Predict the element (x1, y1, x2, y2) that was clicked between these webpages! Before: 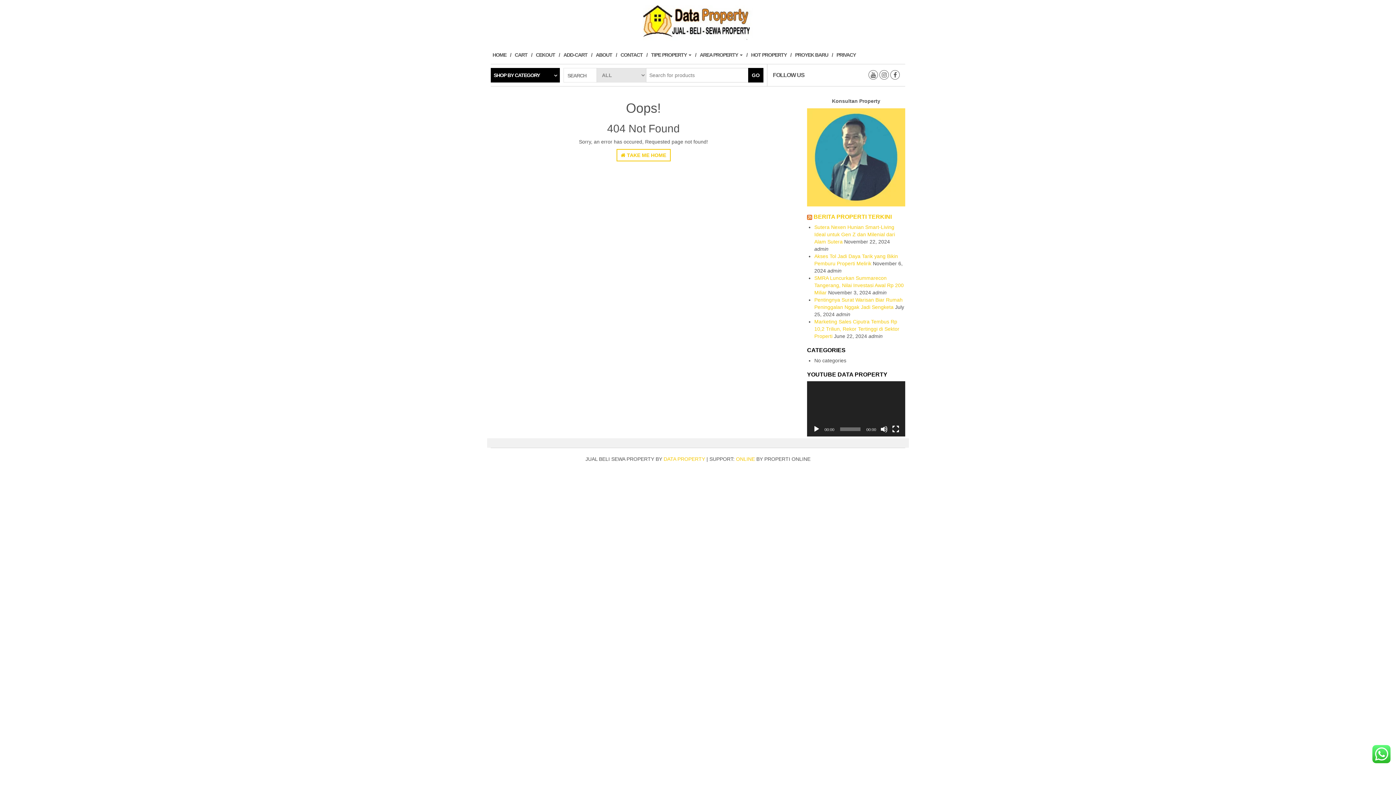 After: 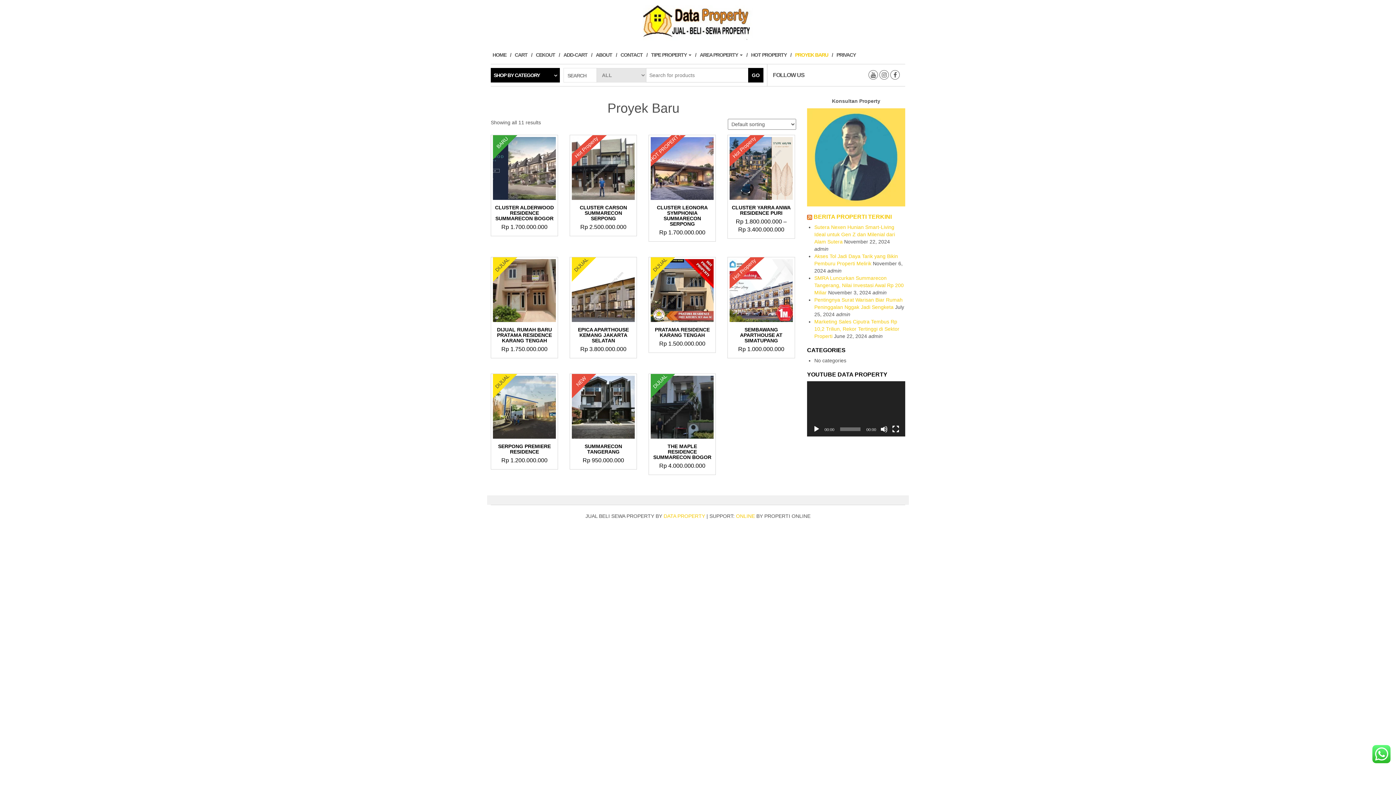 Action: label: PROYEK BARU bbox: (793, 45, 834, 64)